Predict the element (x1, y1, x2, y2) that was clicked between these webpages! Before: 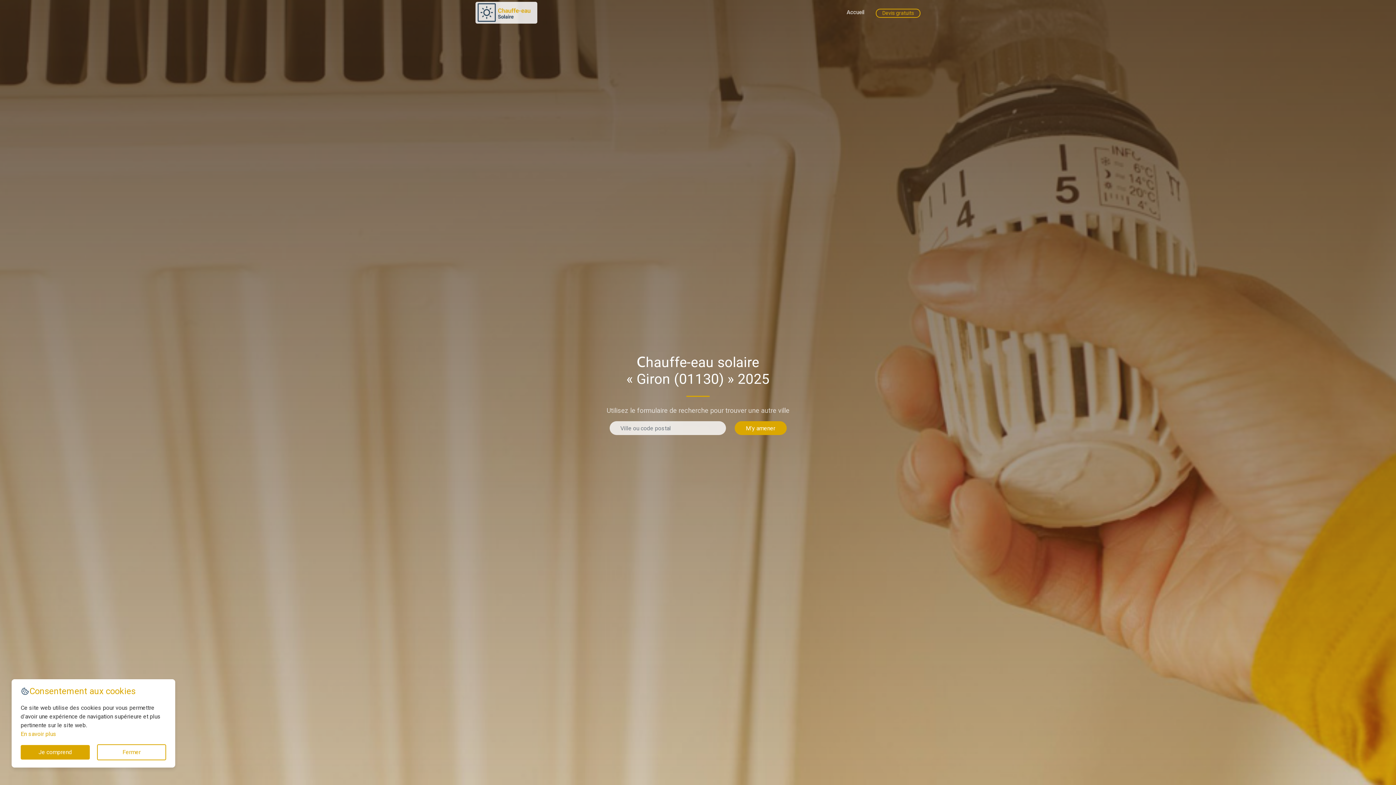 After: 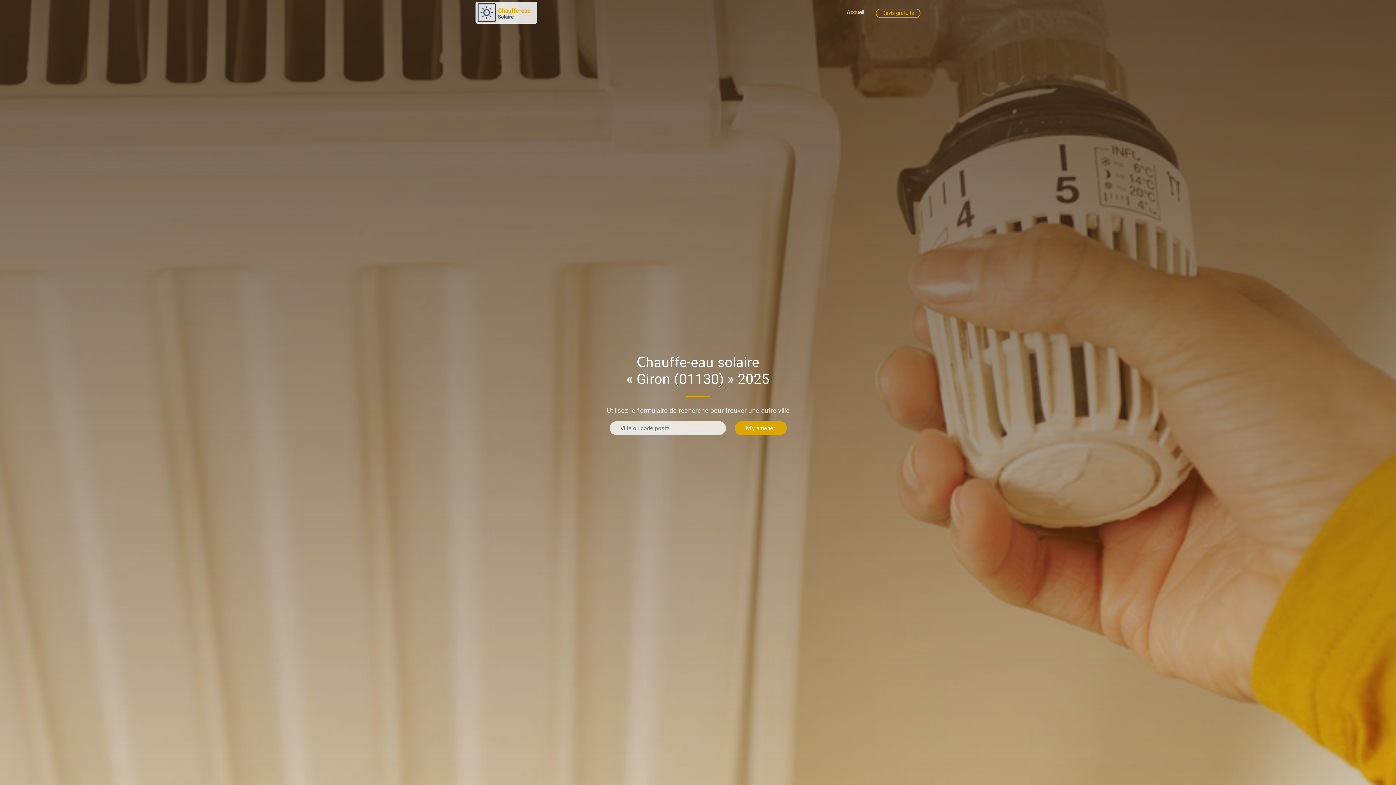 Action: bbox: (97, 744, 166, 760) label: Fermer